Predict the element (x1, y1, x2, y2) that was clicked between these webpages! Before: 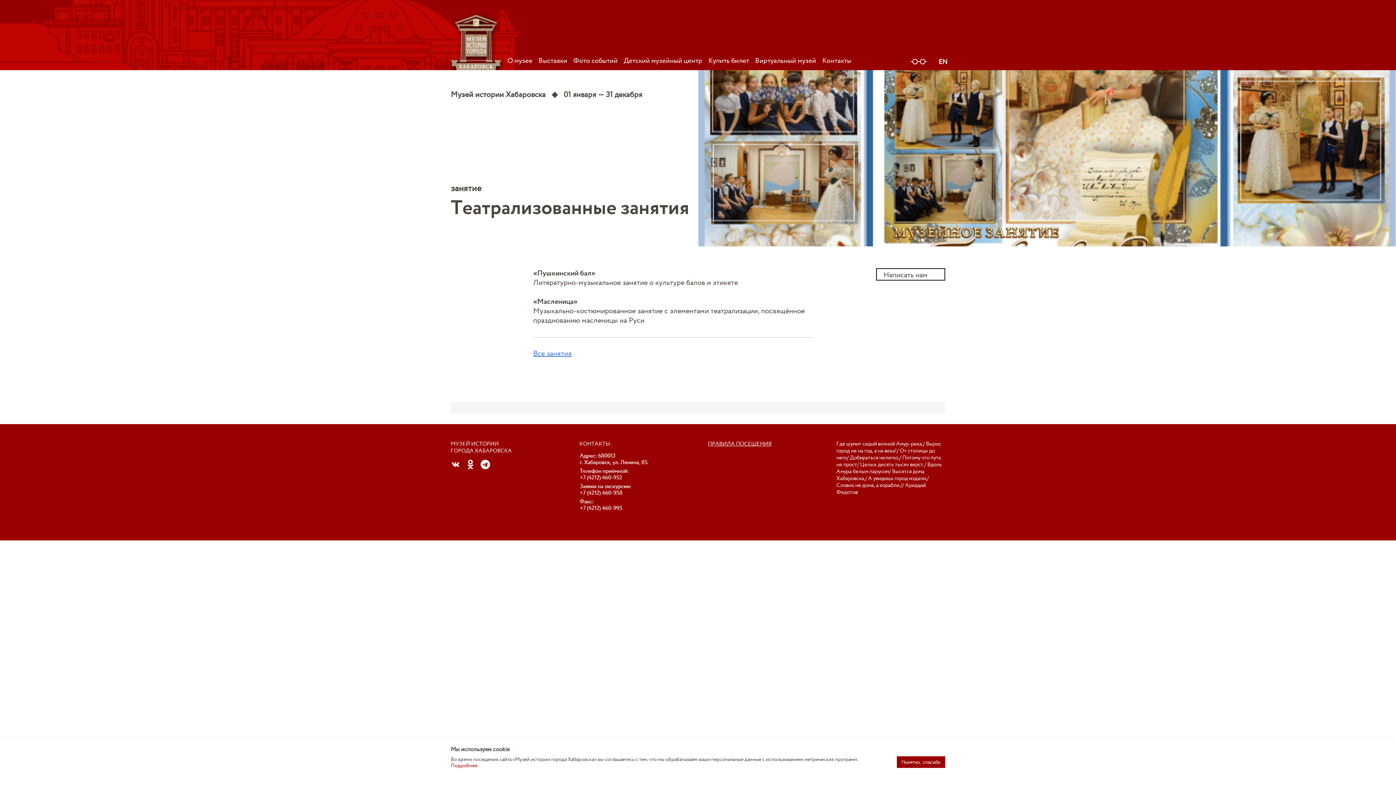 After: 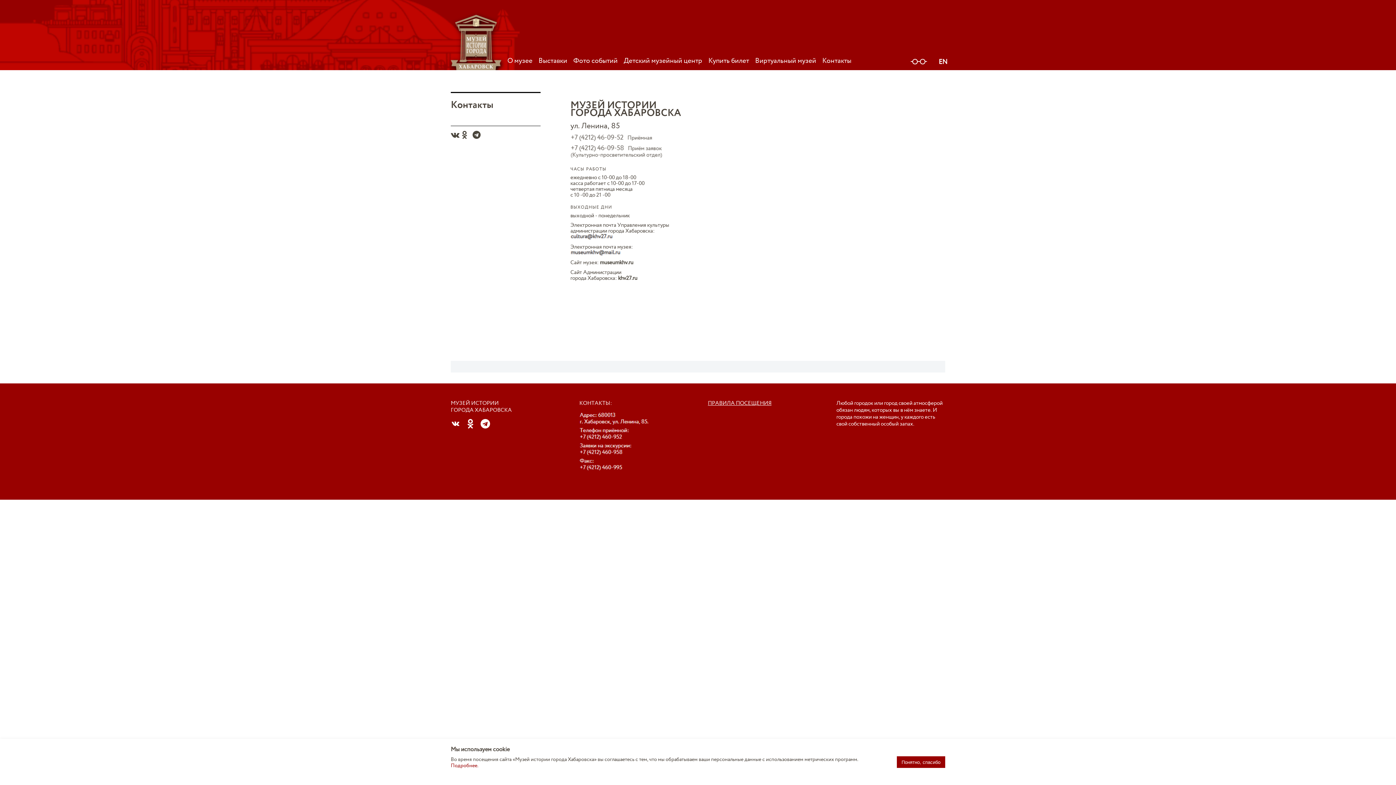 Action: bbox: (822, 54, 851, 65) label: Контакты